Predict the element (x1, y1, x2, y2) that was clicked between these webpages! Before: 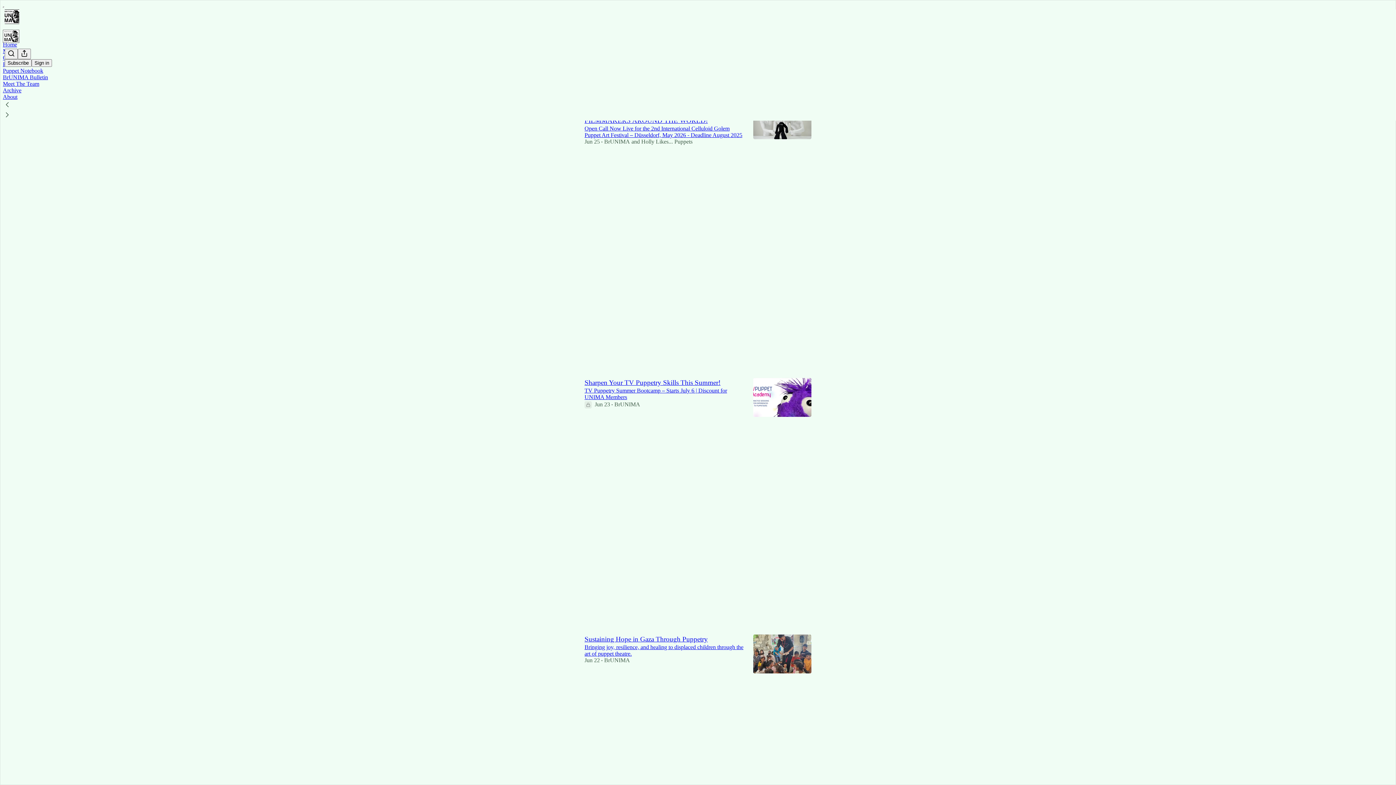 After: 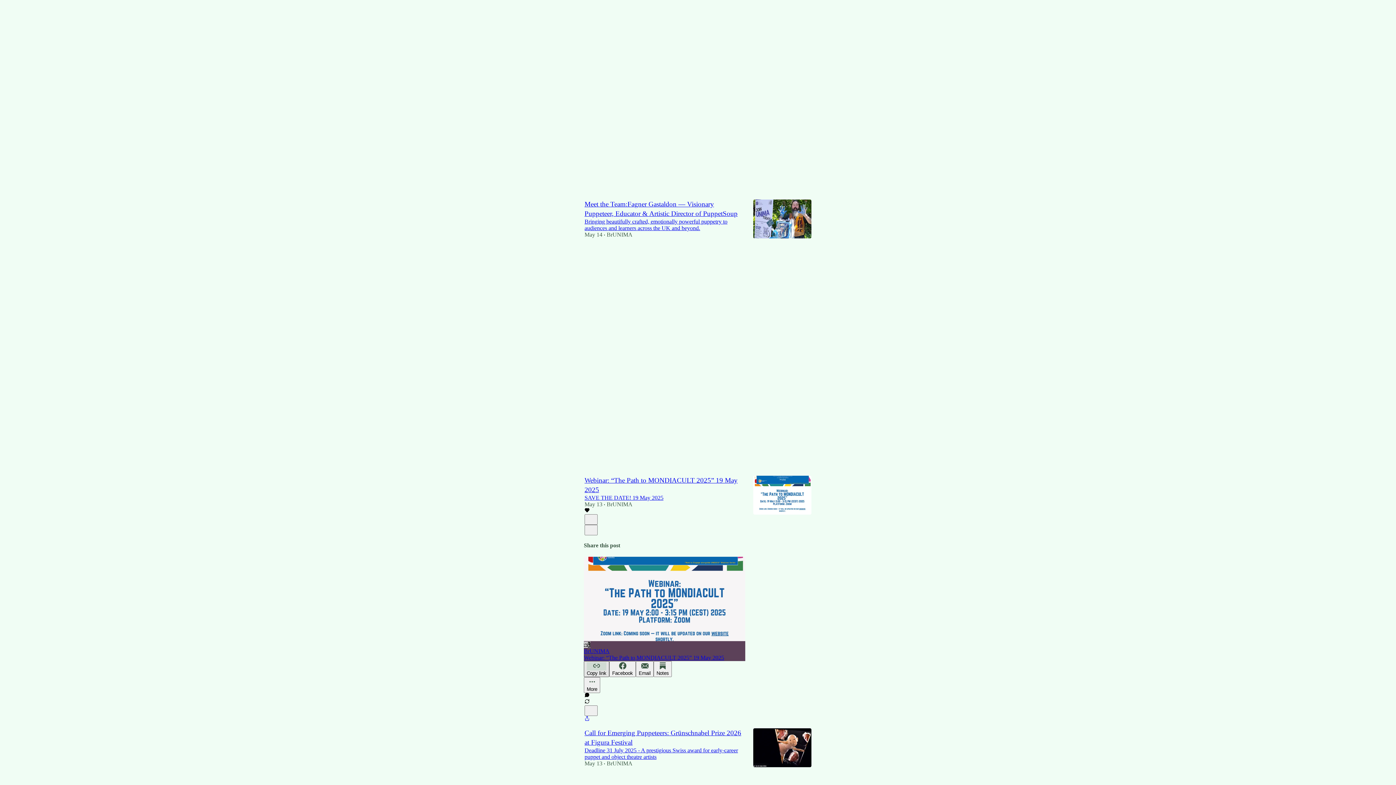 Action: bbox: (584, 664, 589, 670) label: Like